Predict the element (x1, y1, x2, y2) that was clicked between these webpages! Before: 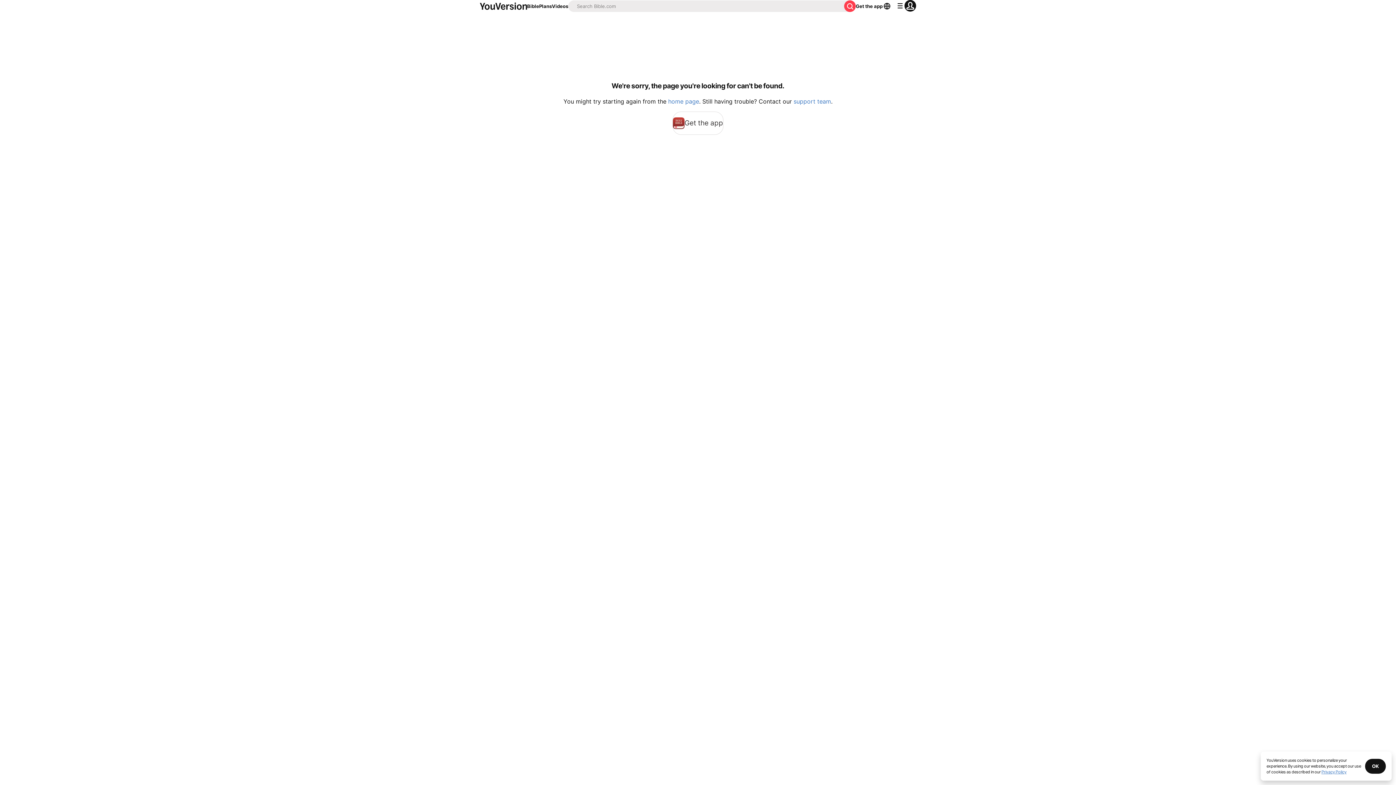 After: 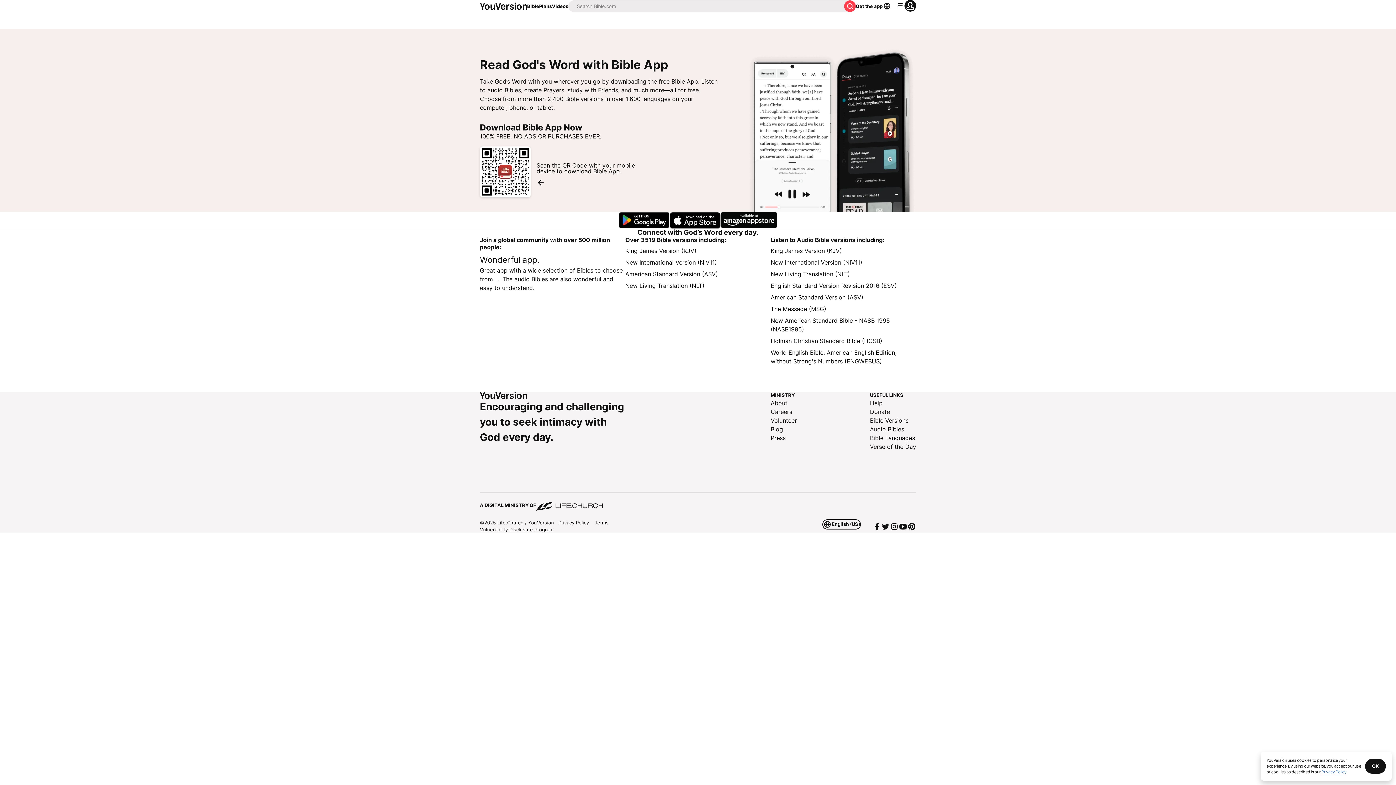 Action: bbox: (672, 111, 723, 134) label: Get the app